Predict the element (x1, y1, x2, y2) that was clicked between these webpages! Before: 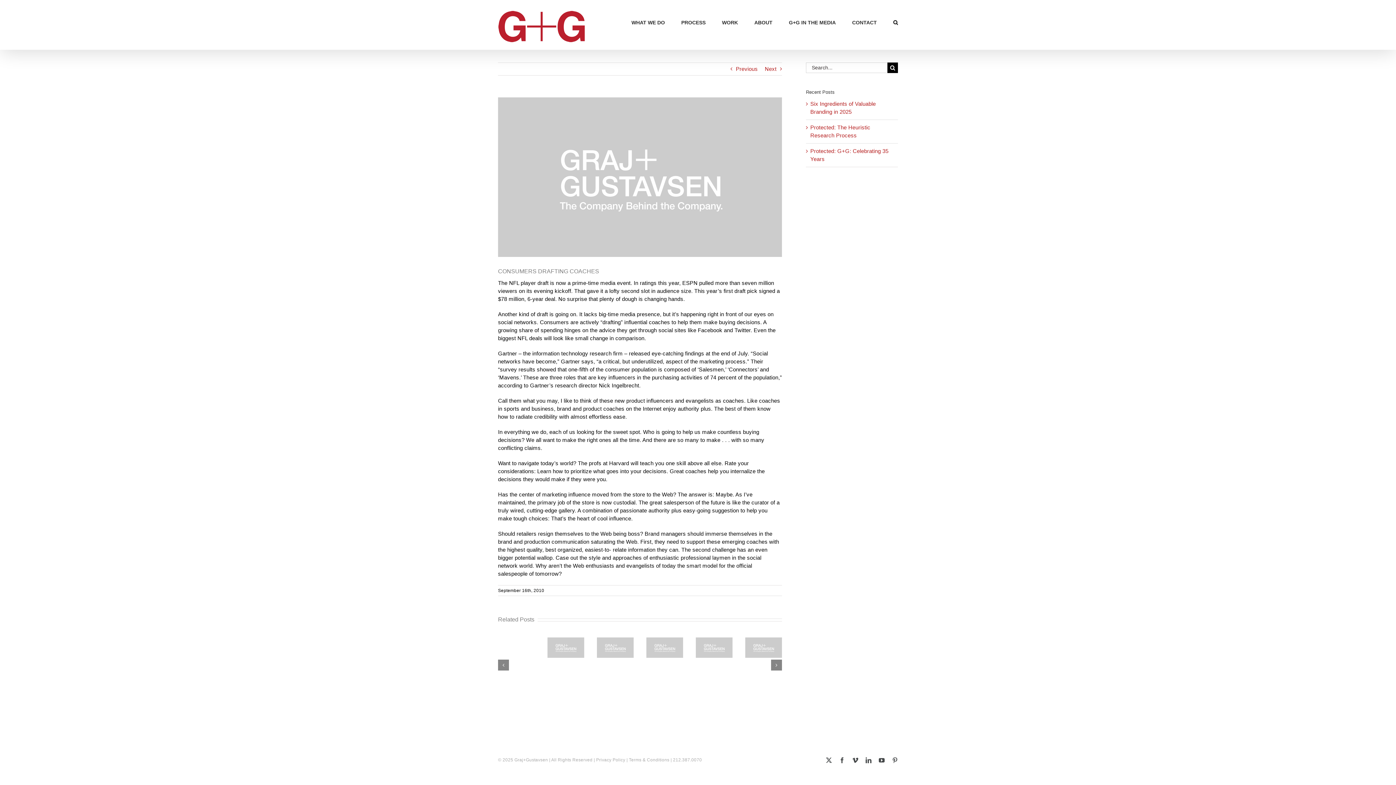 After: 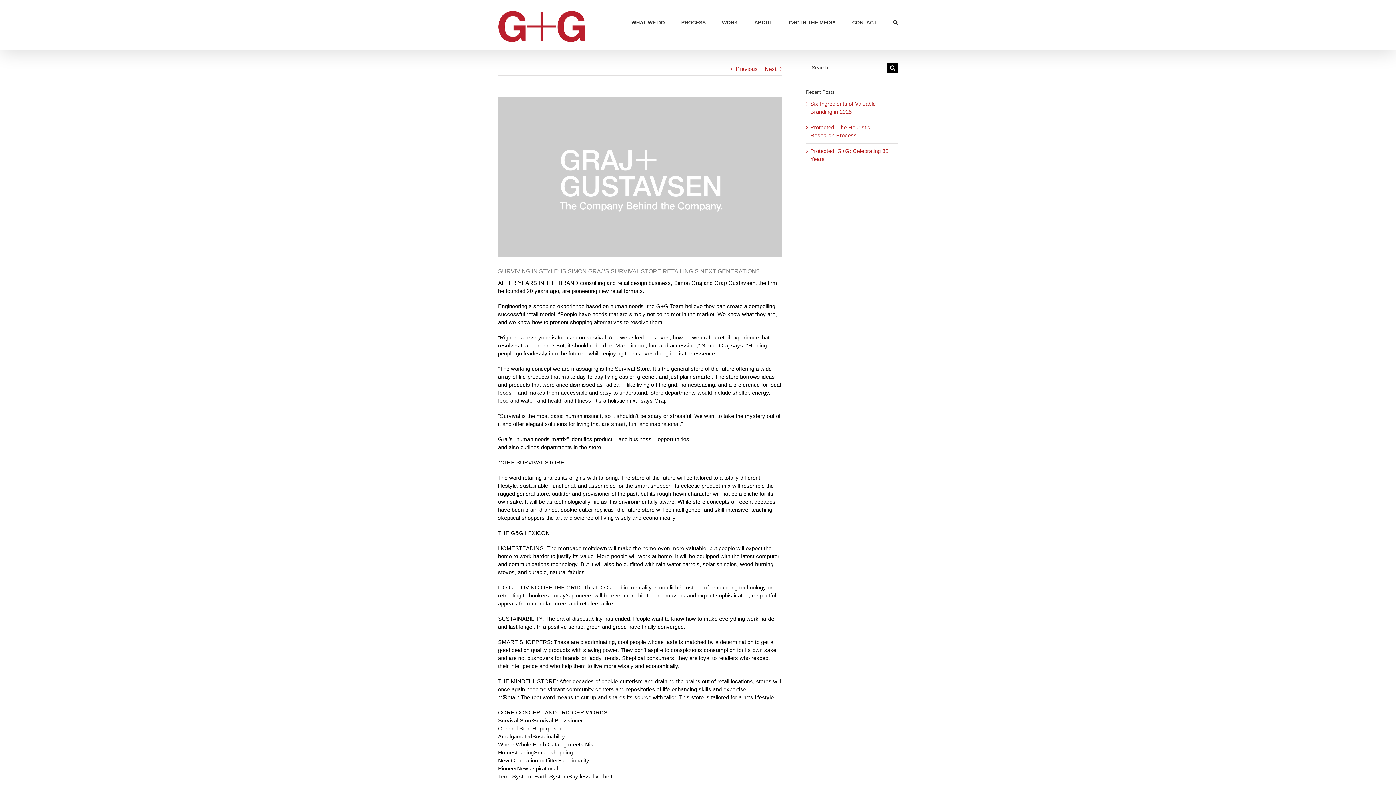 Action: bbox: (736, 62, 757, 75) label: Previous